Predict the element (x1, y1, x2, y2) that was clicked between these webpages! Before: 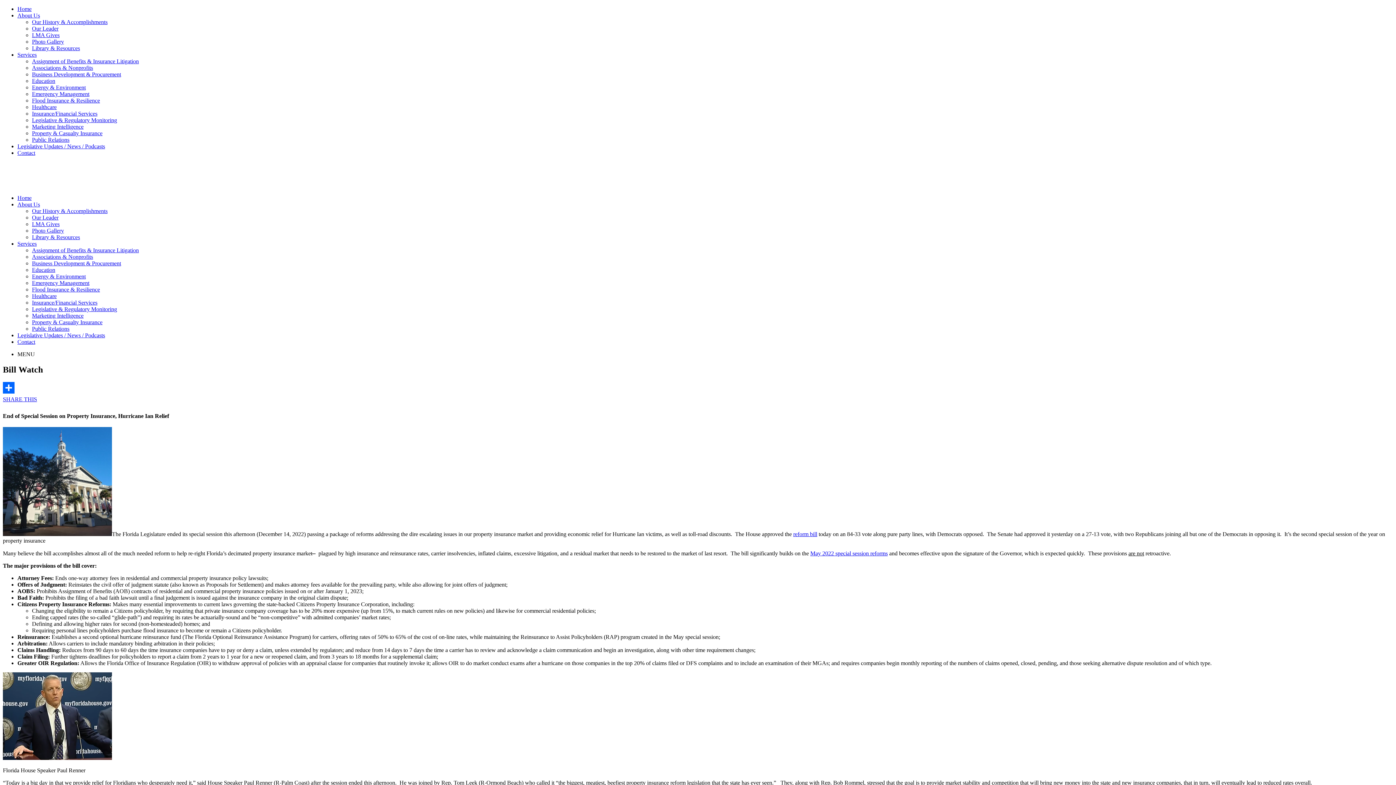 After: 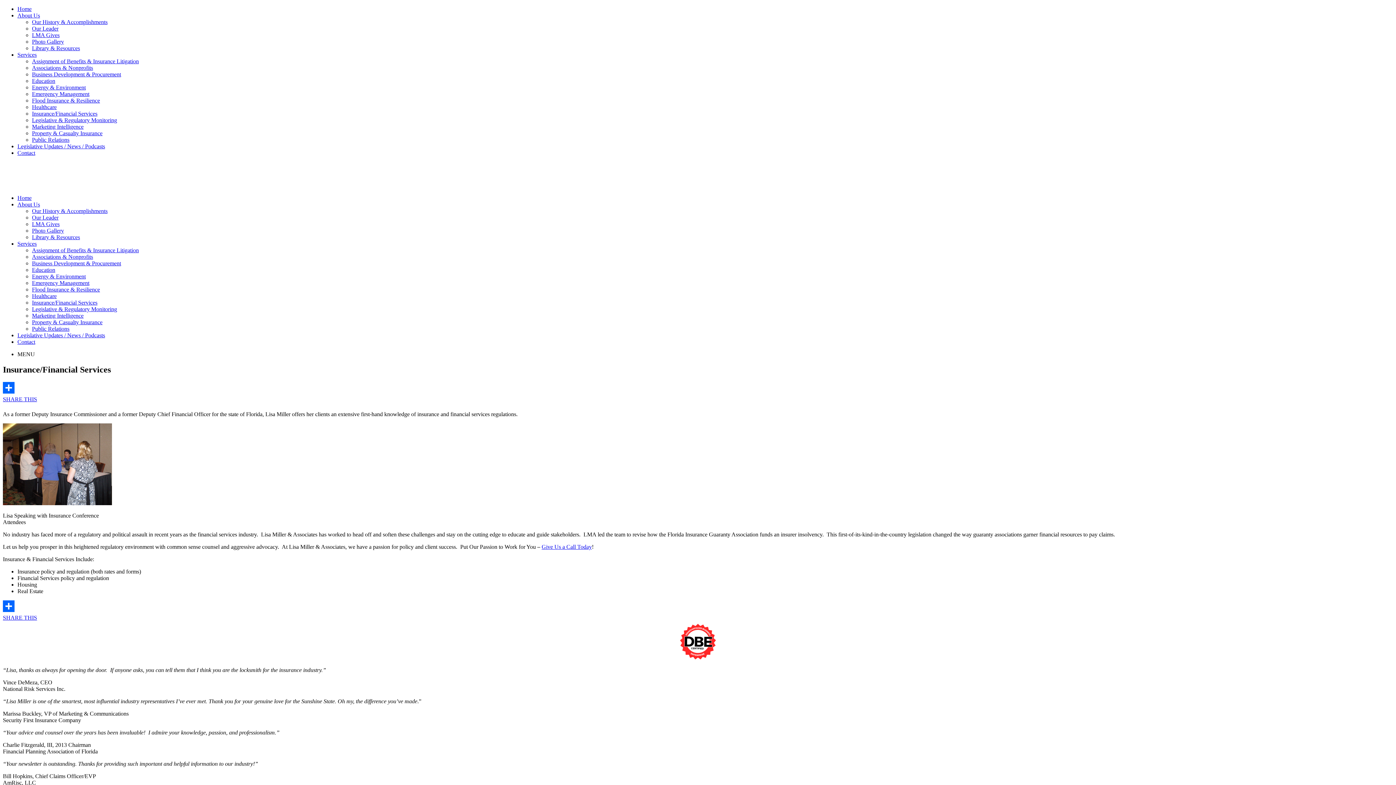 Action: bbox: (32, 299, 97, 305) label: Insurance/Financial Services